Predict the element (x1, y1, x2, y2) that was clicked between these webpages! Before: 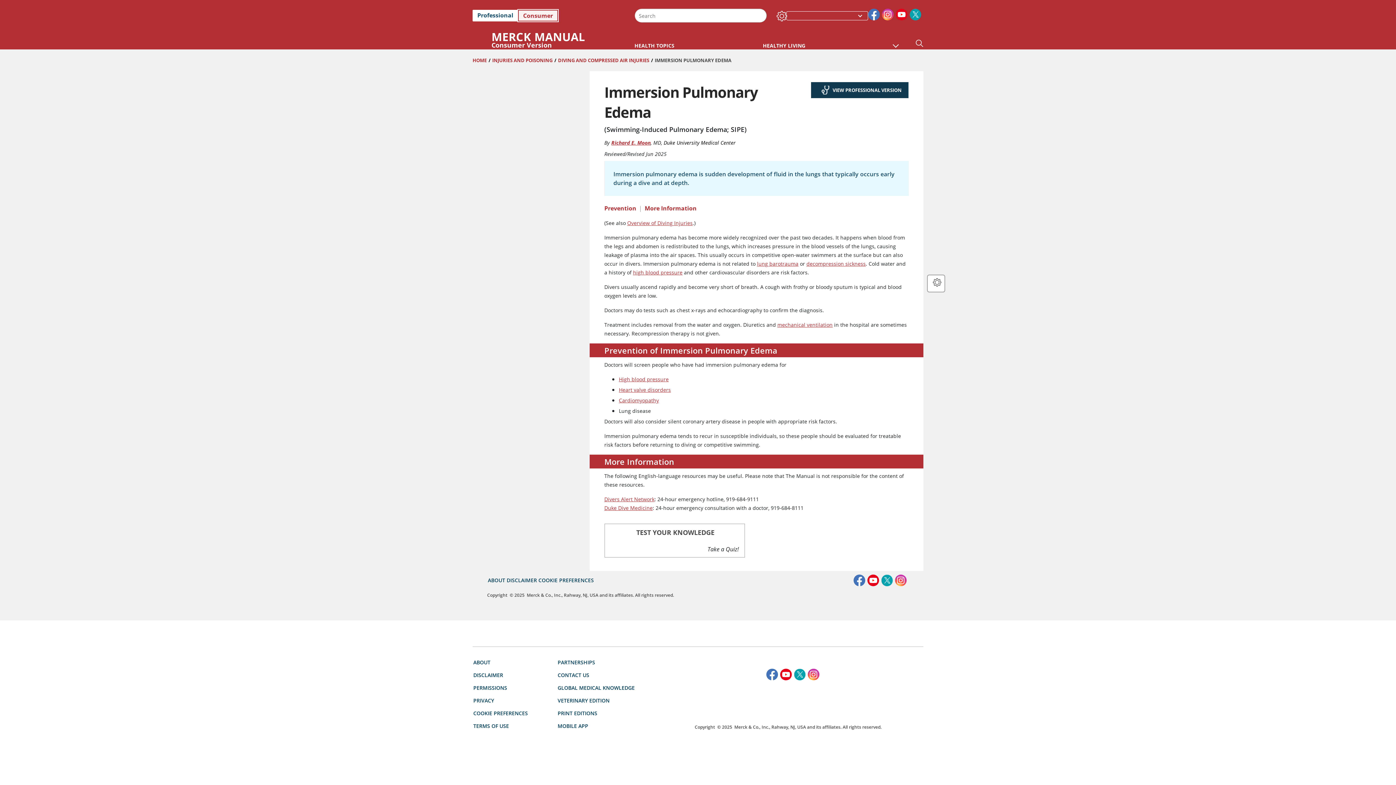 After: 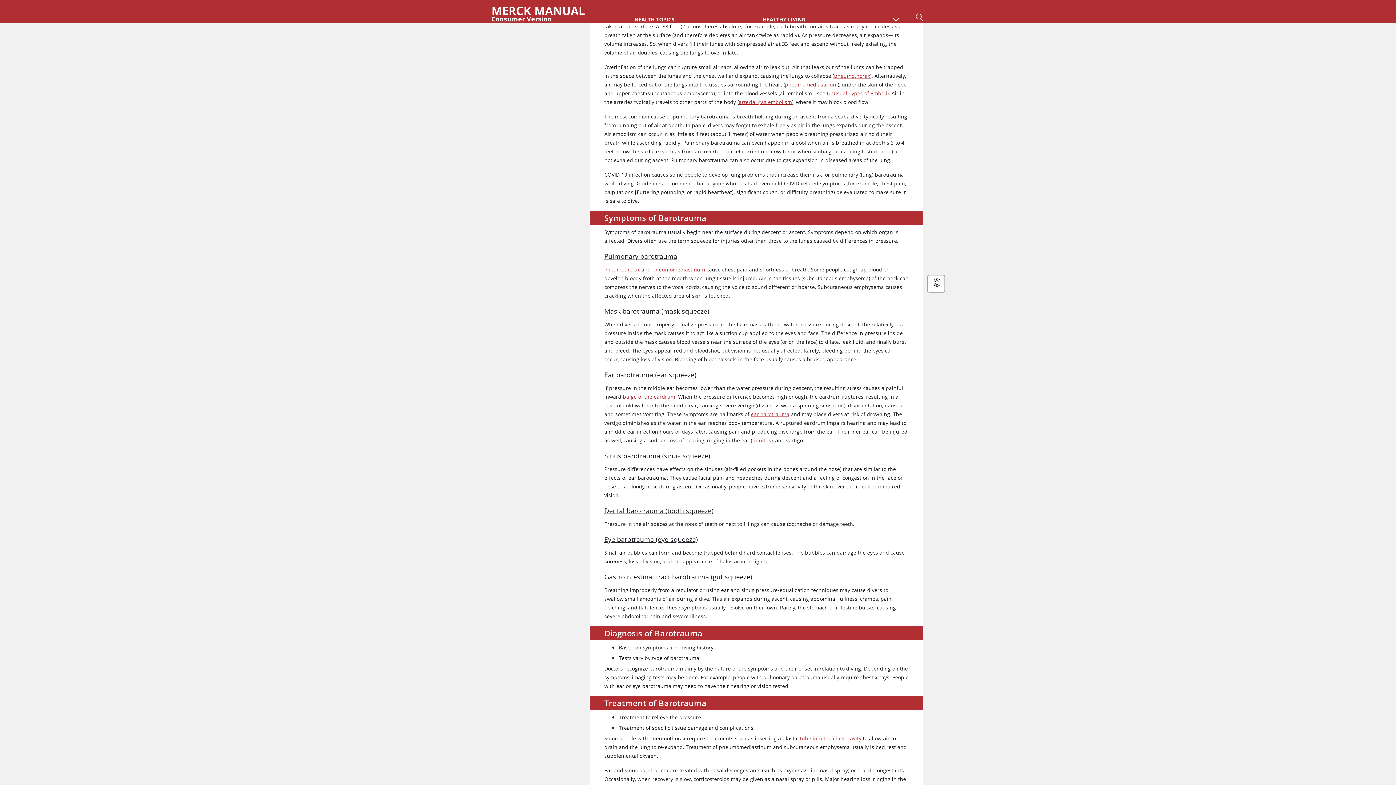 Action: bbox: (757, 260, 798, 267) label: lung barotrauma